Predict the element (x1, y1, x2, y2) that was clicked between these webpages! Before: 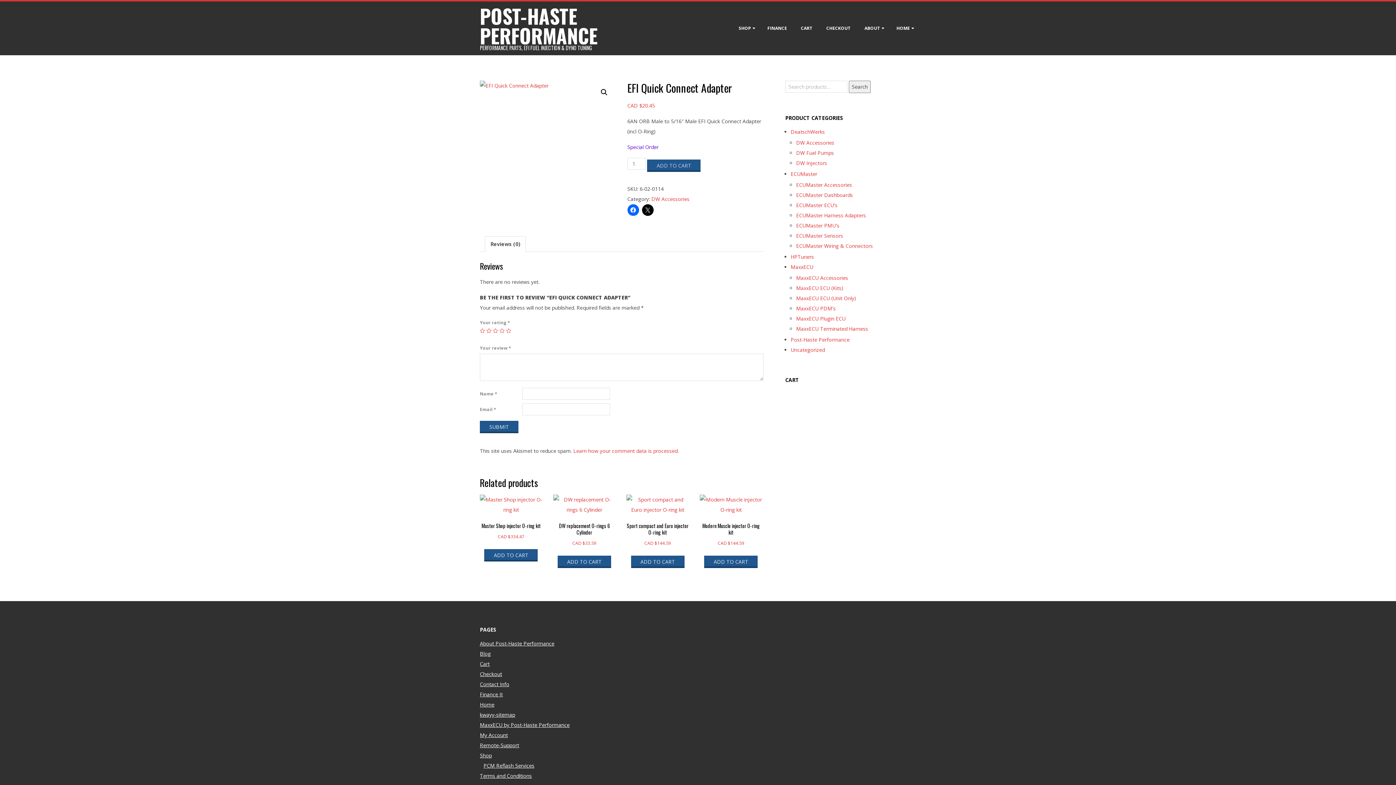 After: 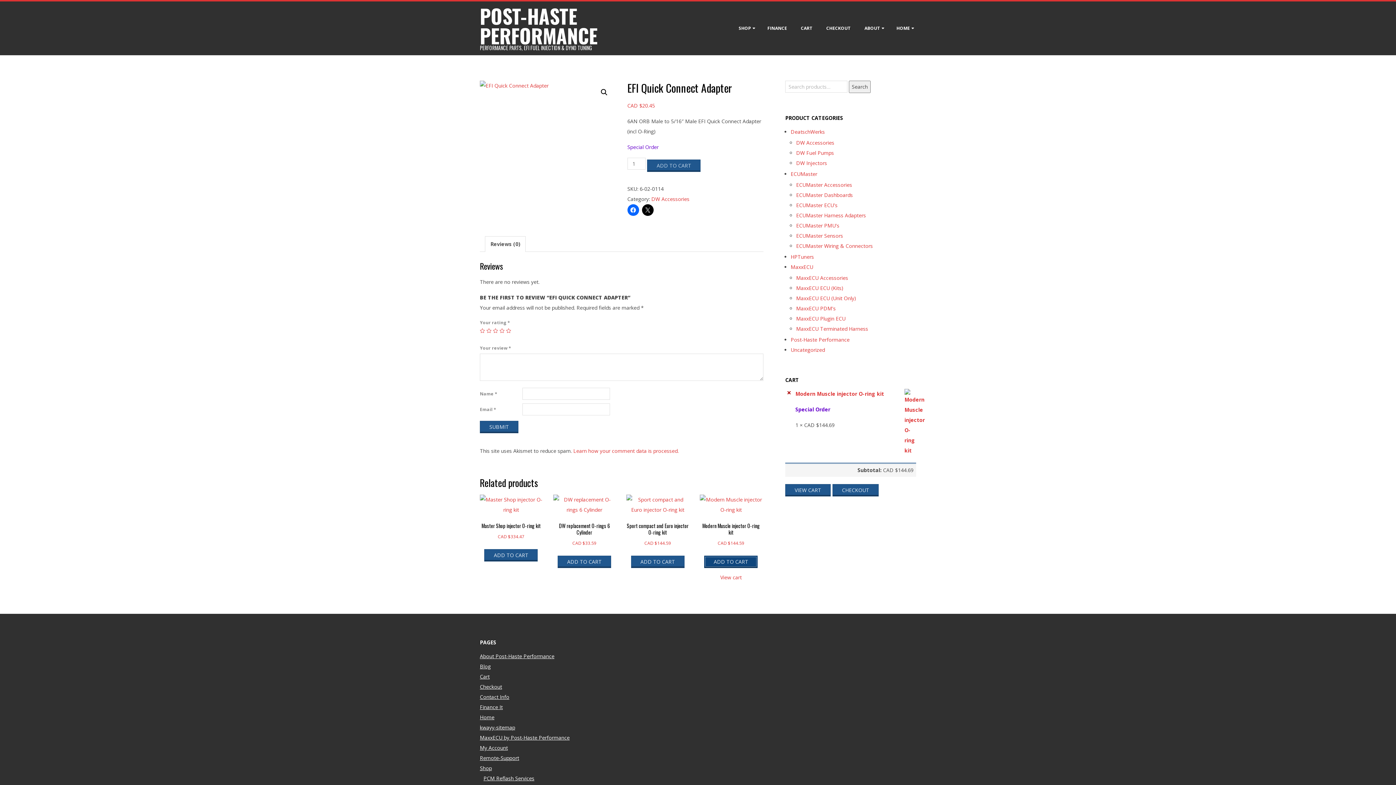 Action: bbox: (704, 556, 757, 568) label: Add to cart: “Modern Muscle injector O-ring kit”